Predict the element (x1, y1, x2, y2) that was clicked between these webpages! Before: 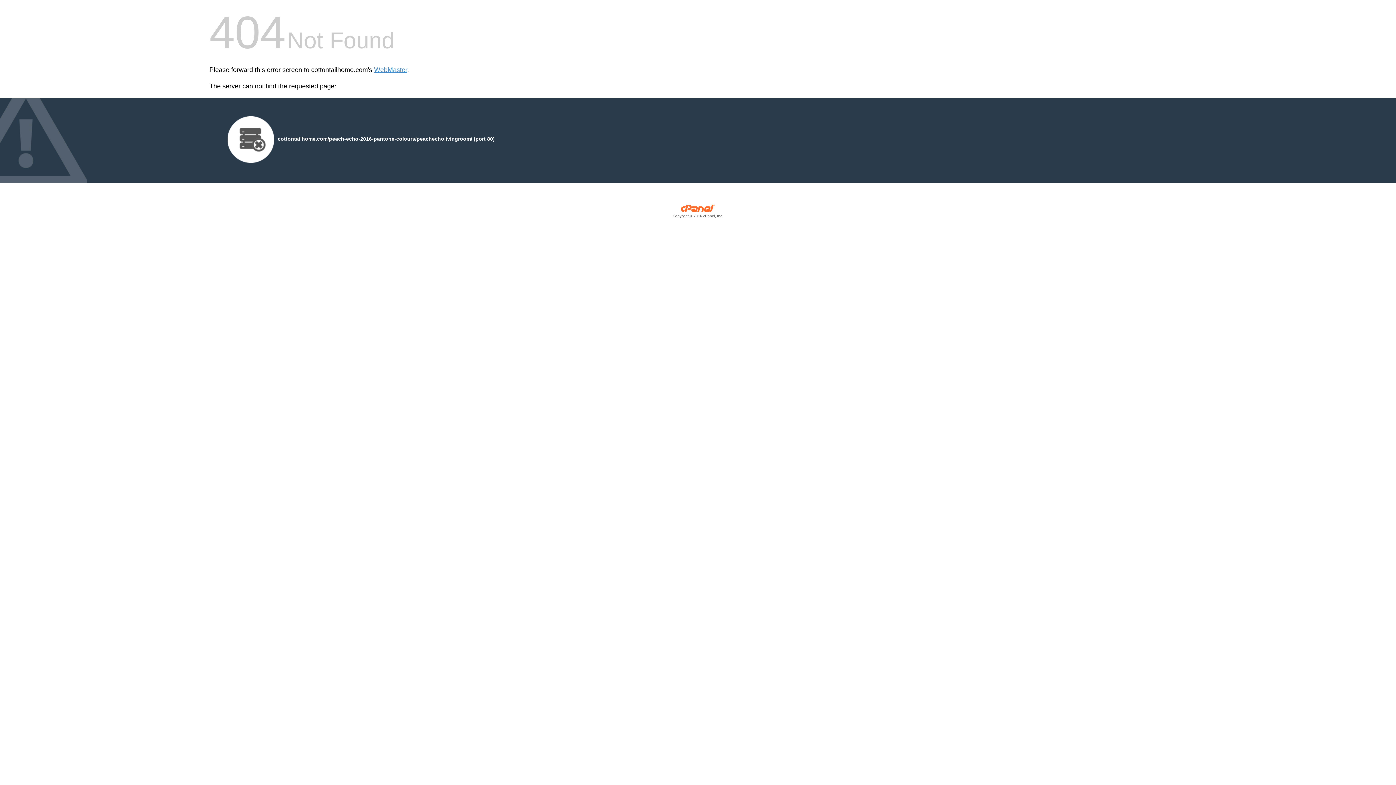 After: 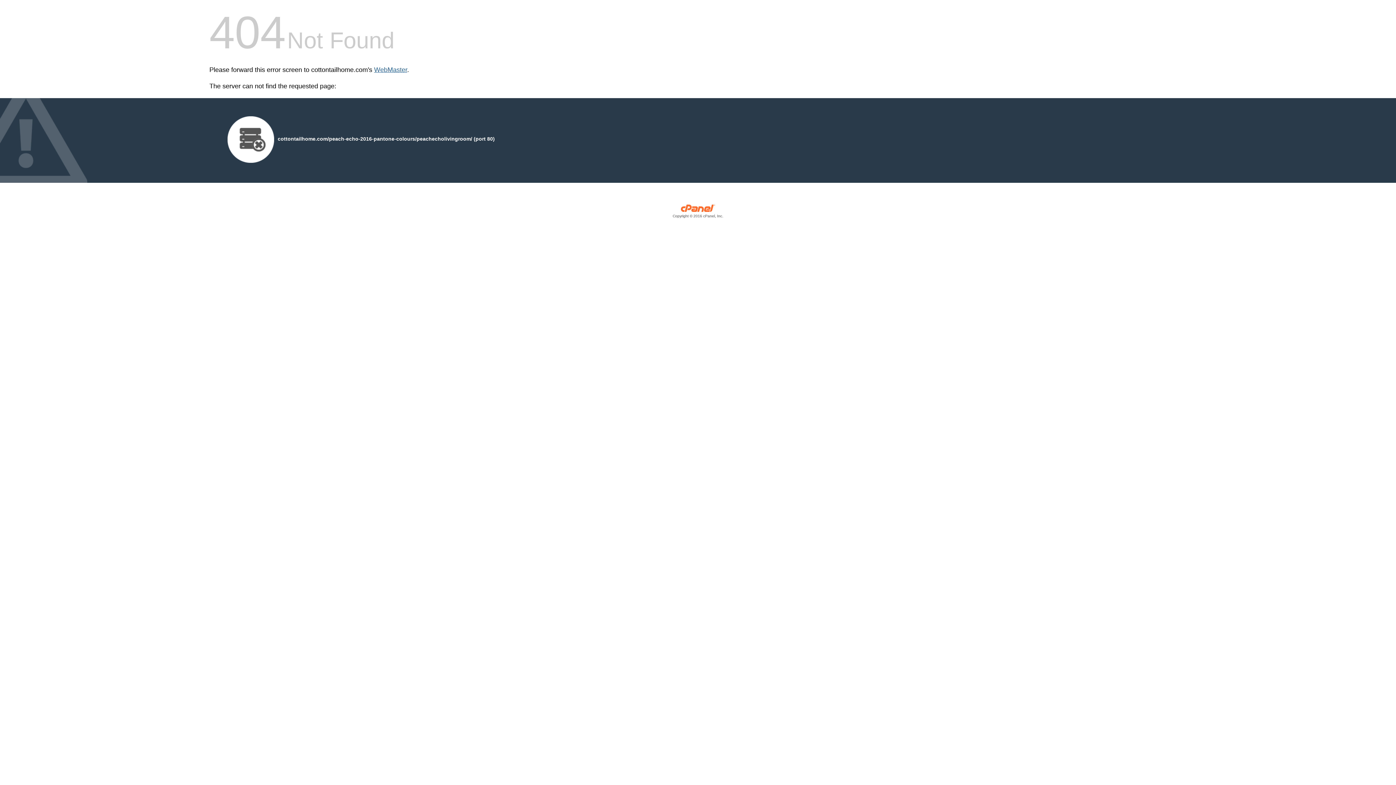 Action: label: WebMaster bbox: (374, 66, 407, 73)